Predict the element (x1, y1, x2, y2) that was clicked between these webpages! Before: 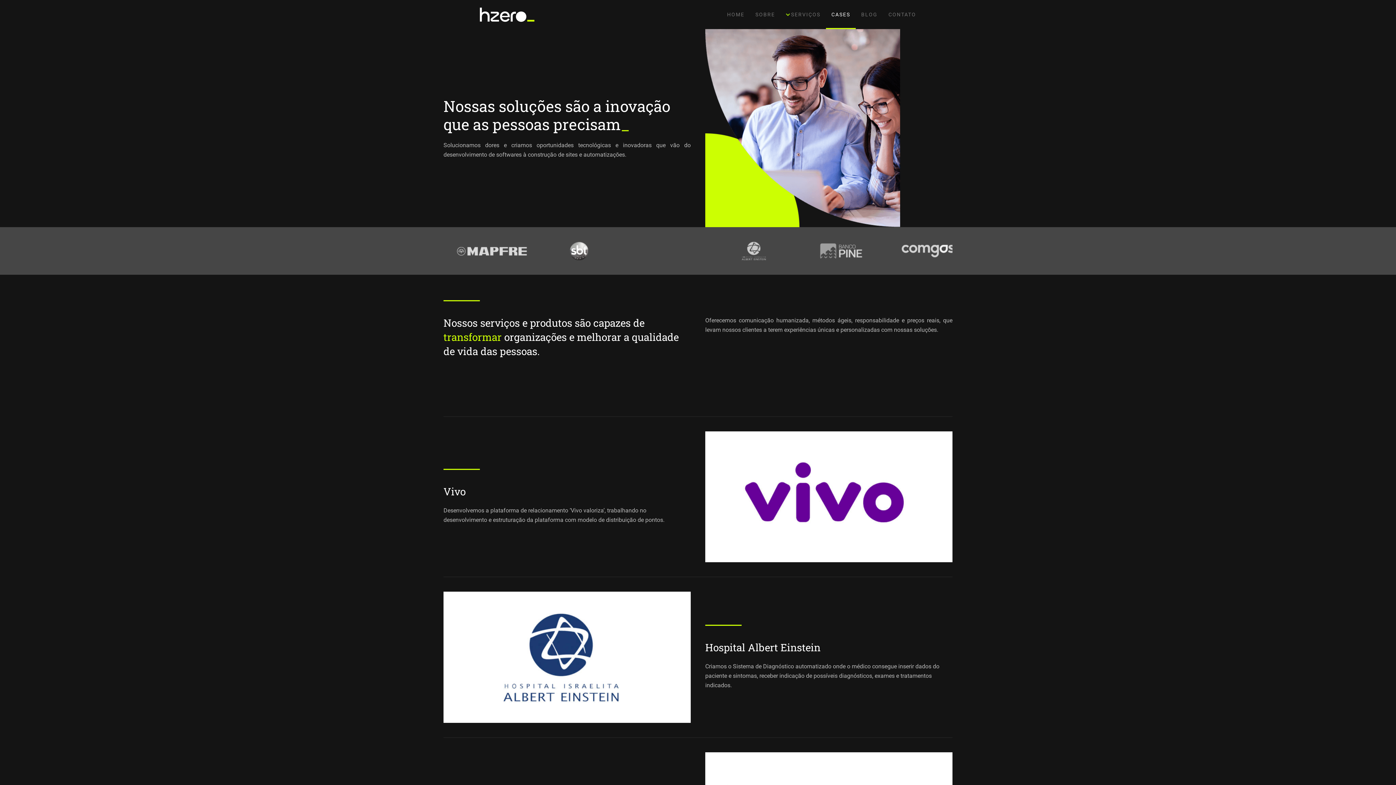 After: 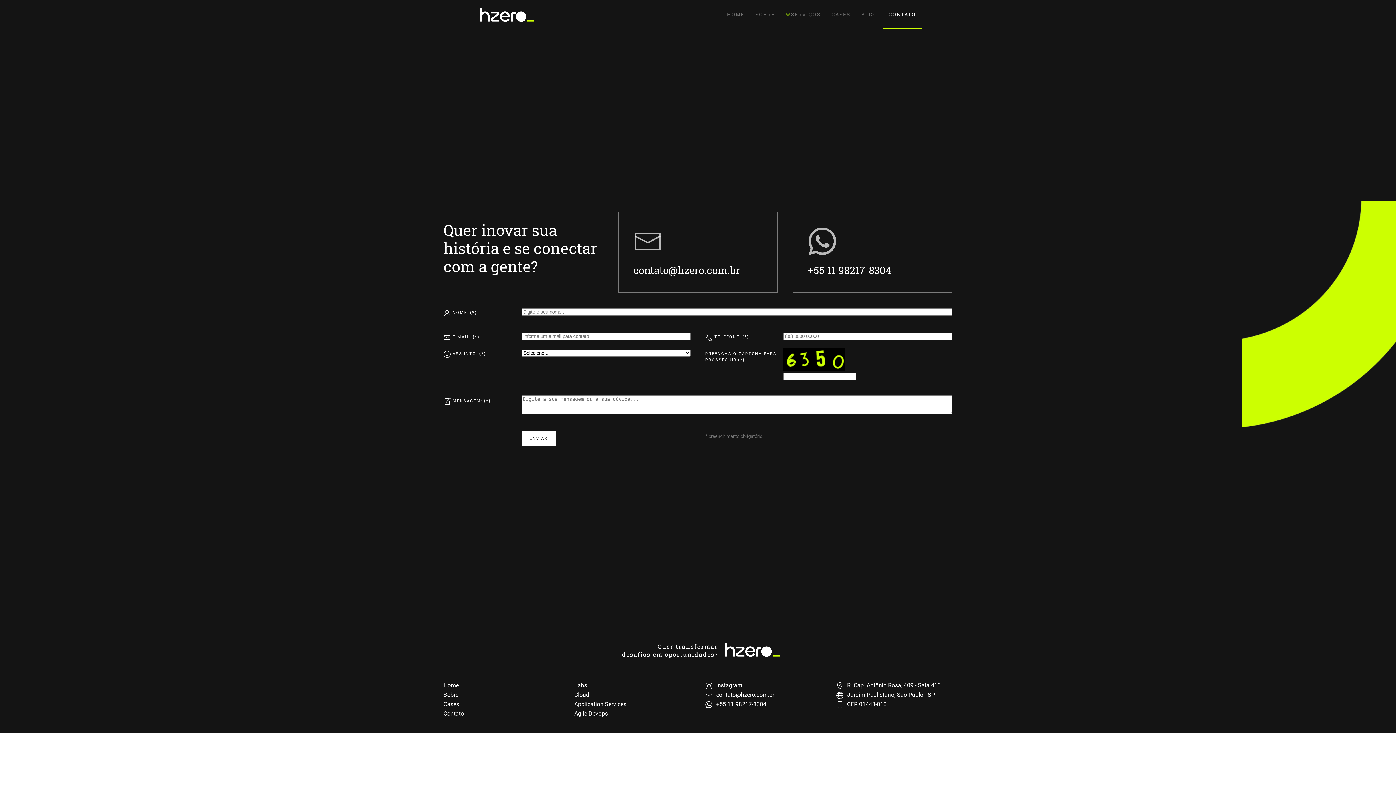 Action: label: CONTATO bbox: (883, 0, 921, 29)